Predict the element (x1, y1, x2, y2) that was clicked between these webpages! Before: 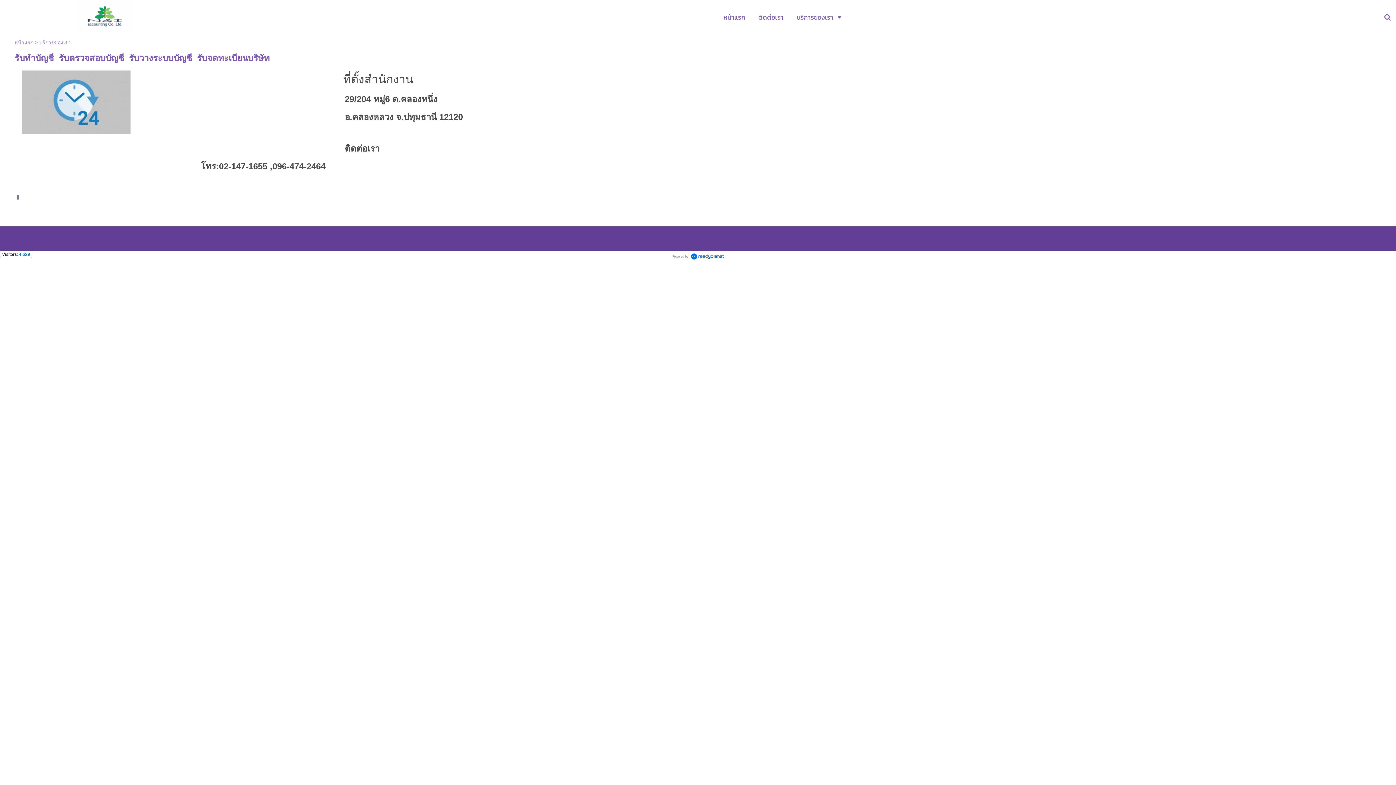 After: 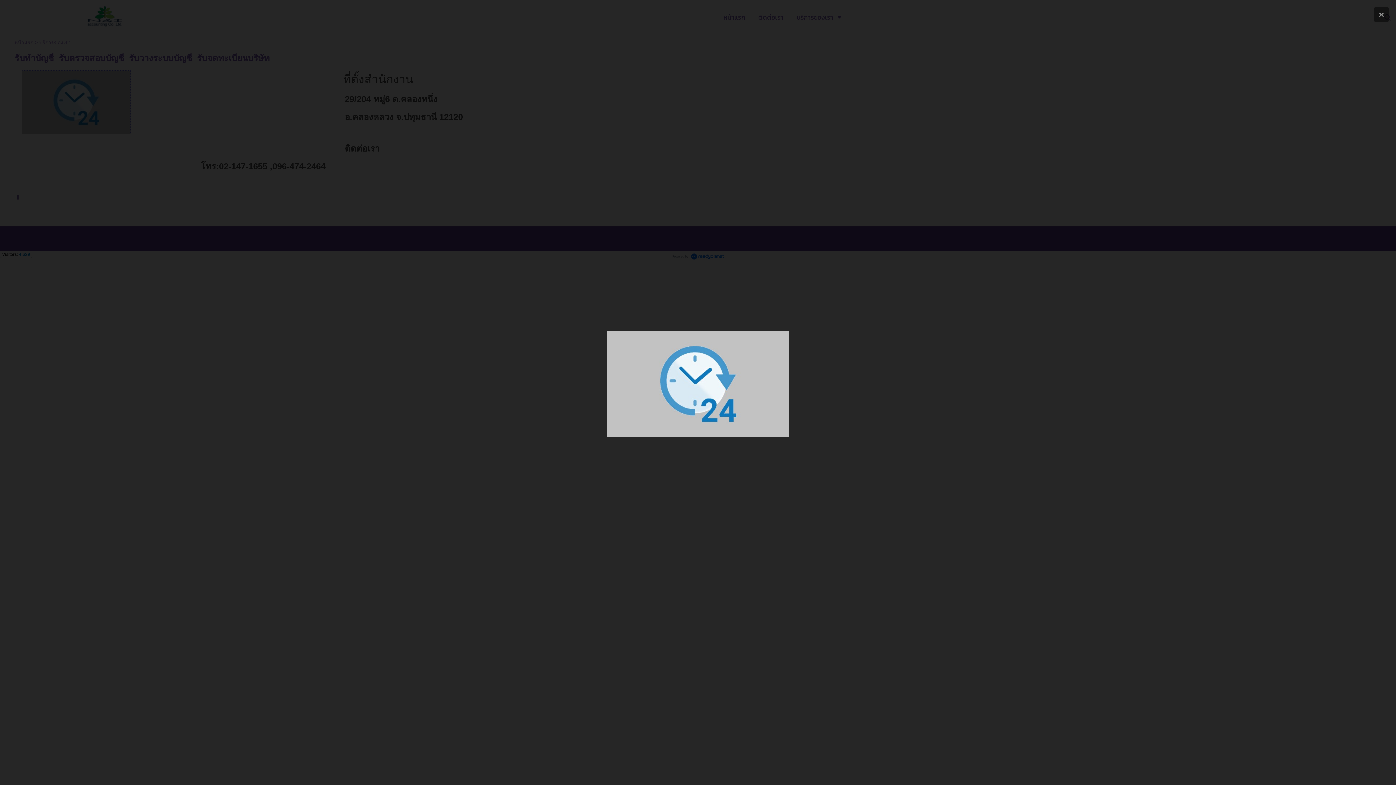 Action: bbox: (22, 91, 130, 110)